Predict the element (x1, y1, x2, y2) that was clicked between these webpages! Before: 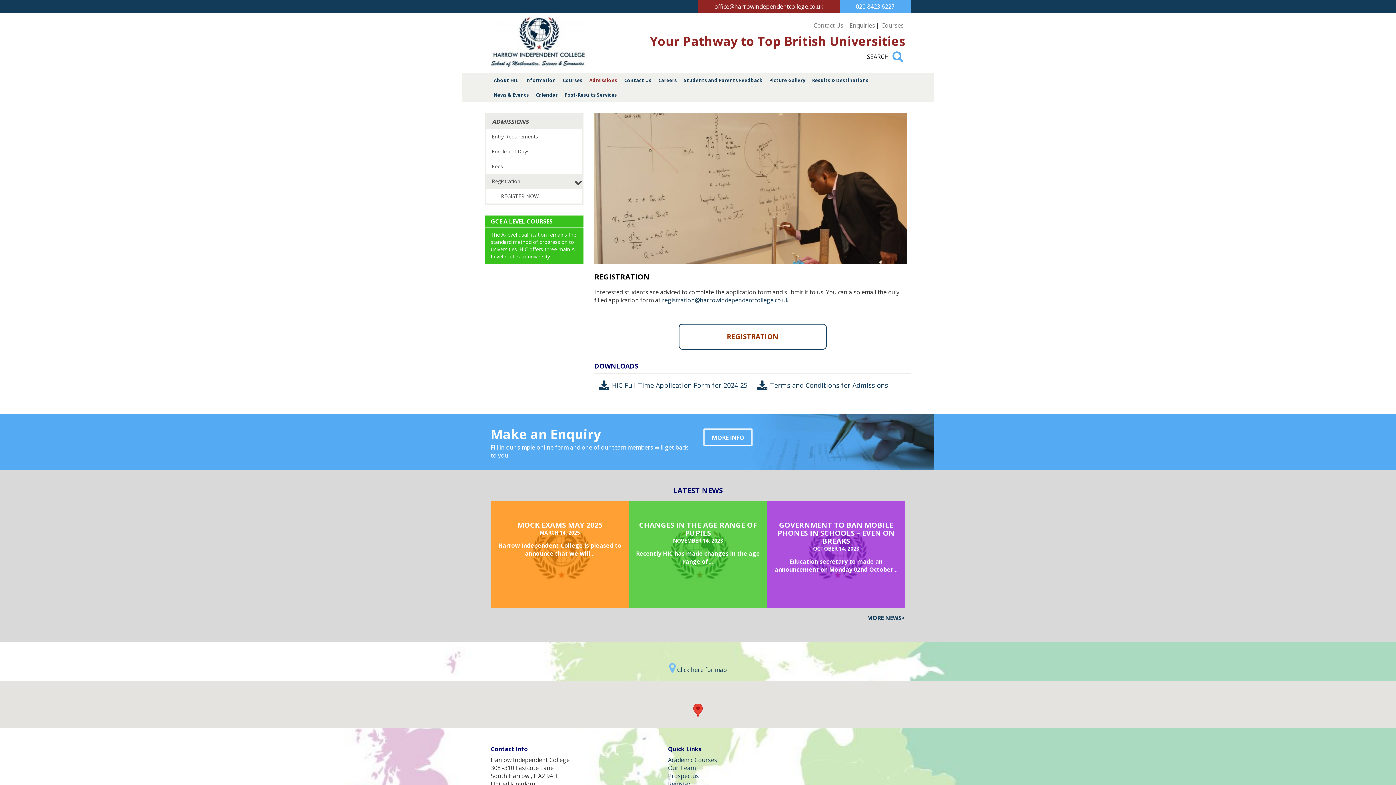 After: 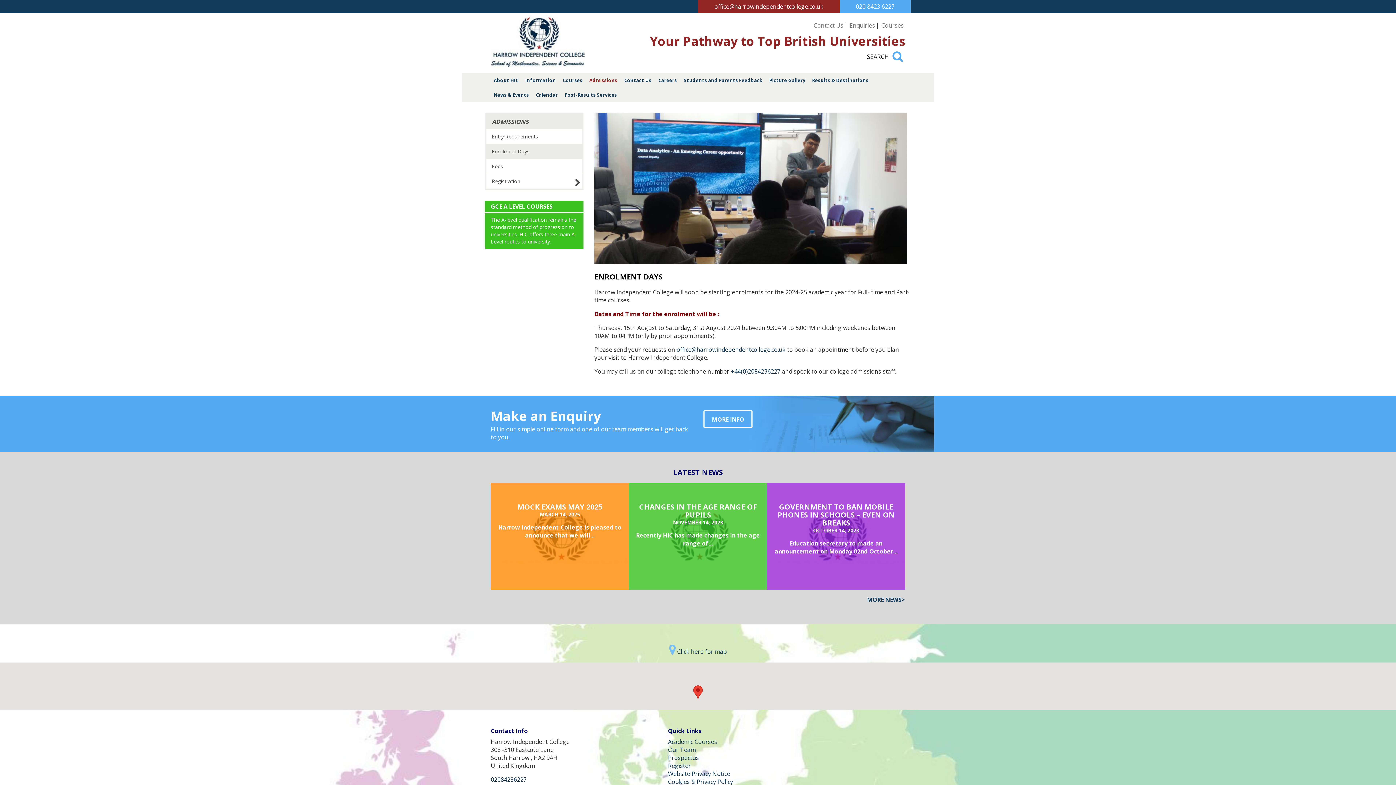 Action: bbox: (492, 148, 529, 154) label: Enrolment Days